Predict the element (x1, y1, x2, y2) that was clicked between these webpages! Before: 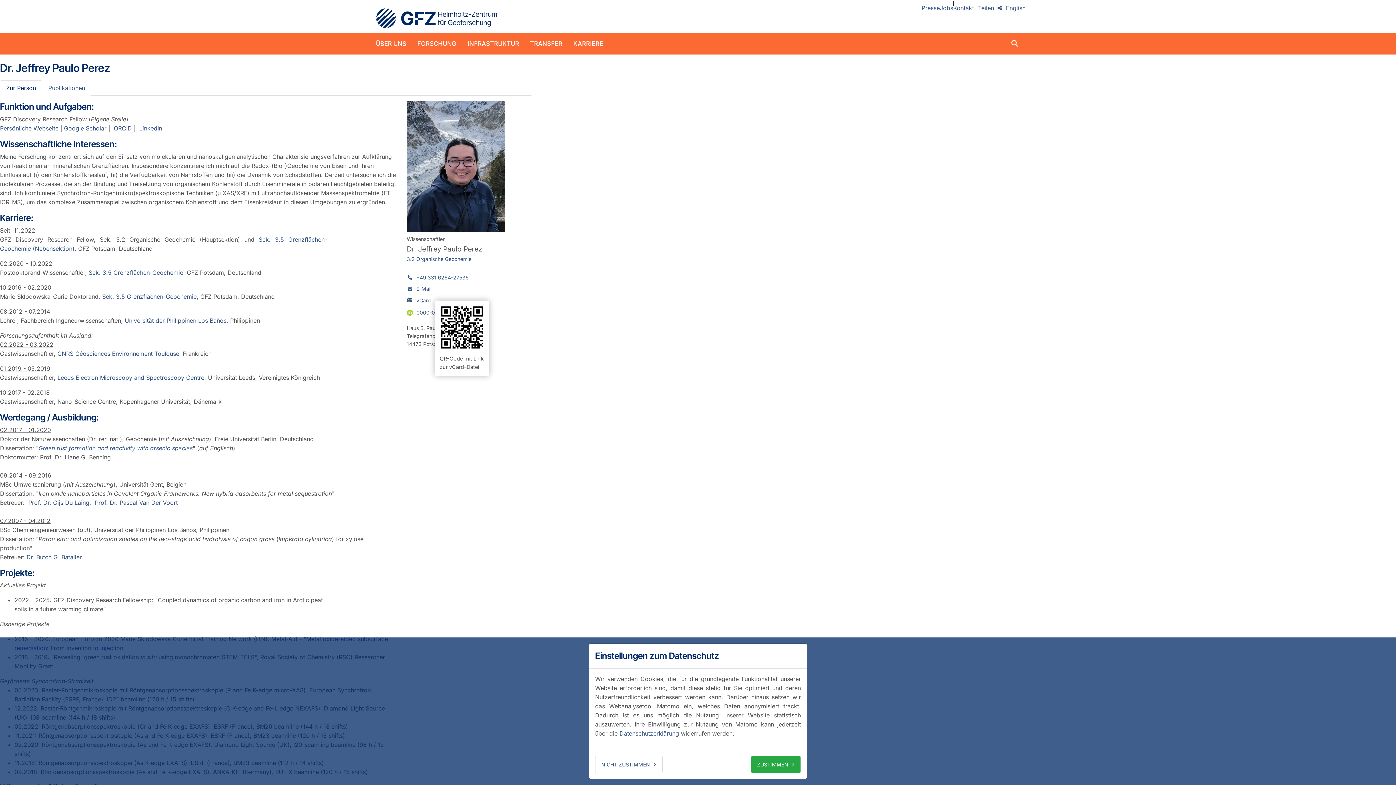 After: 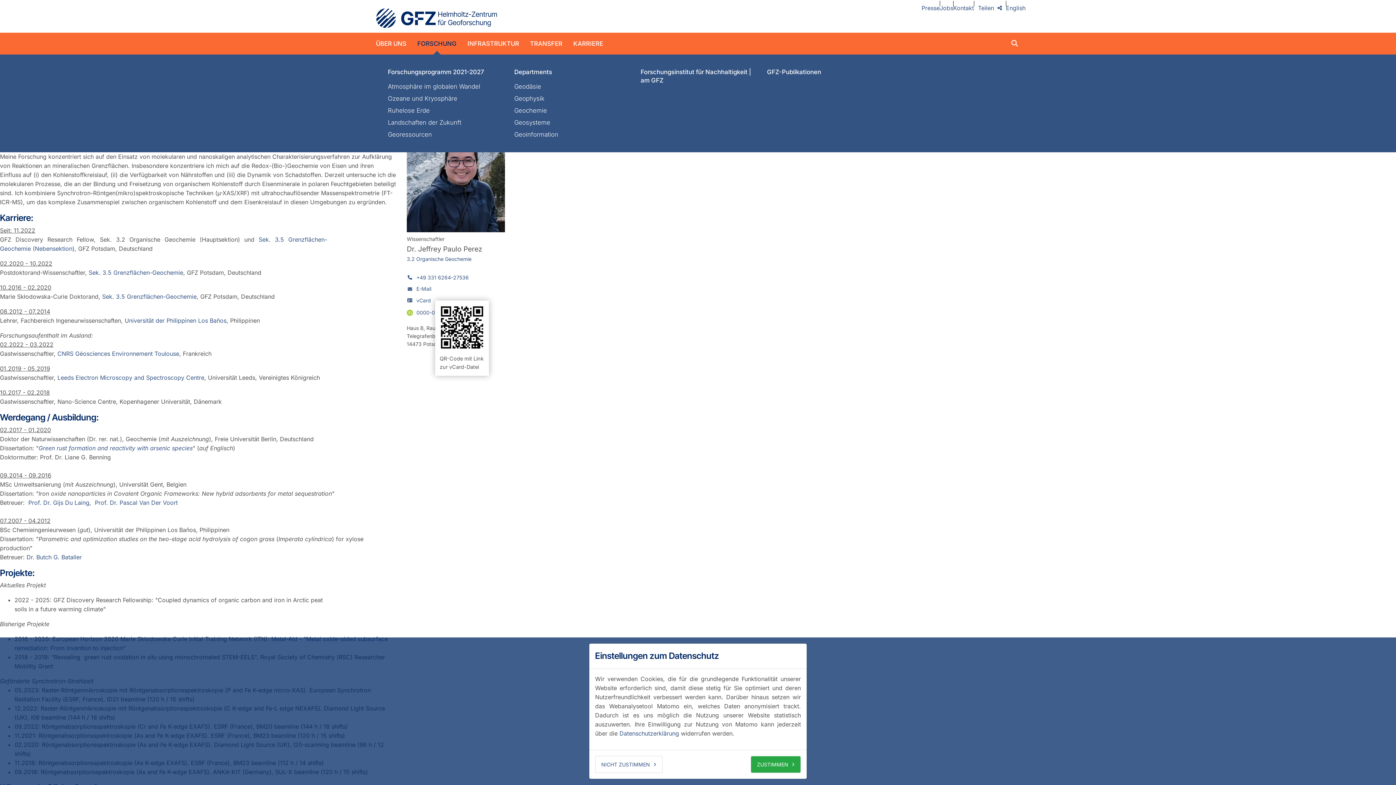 Action: bbox: (412, 32, 462, 54) label: FORSCHUNG